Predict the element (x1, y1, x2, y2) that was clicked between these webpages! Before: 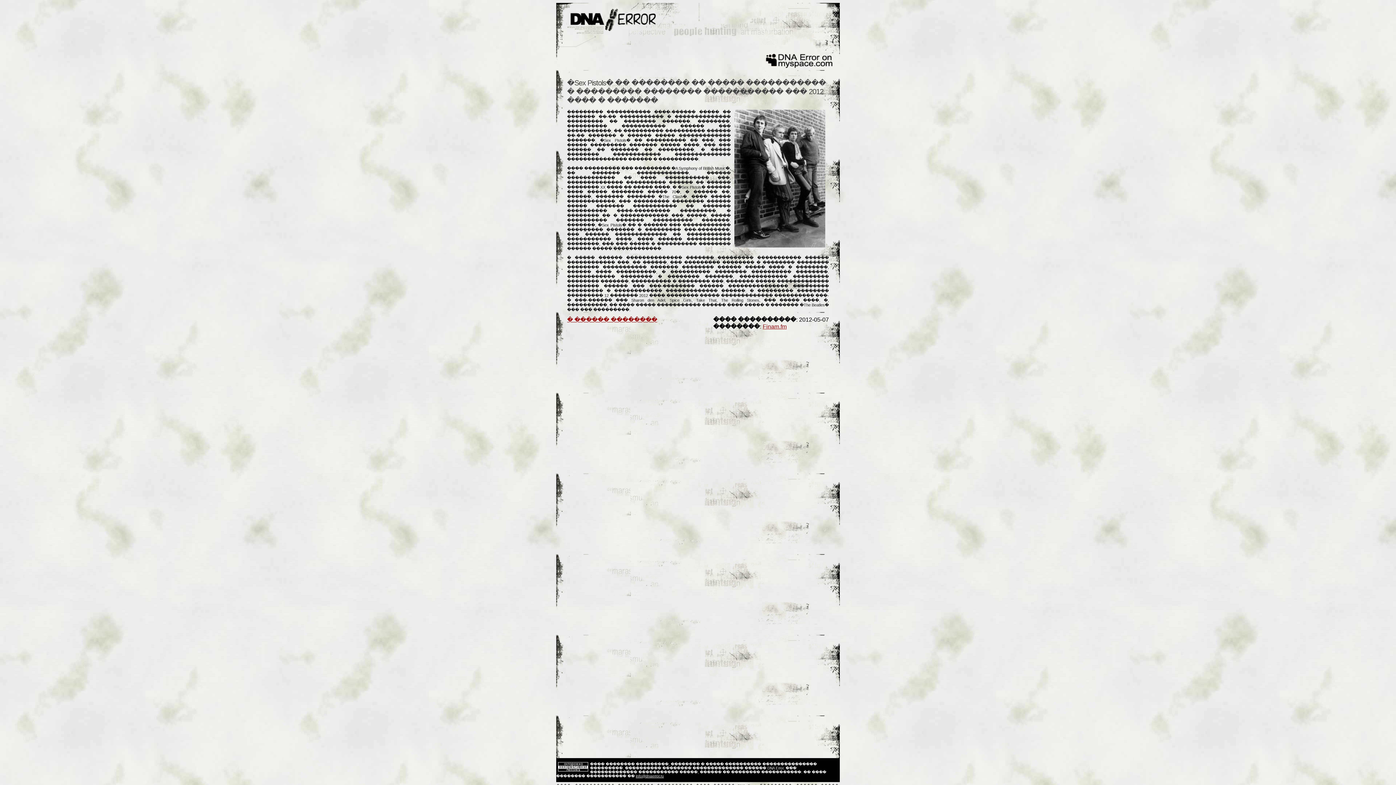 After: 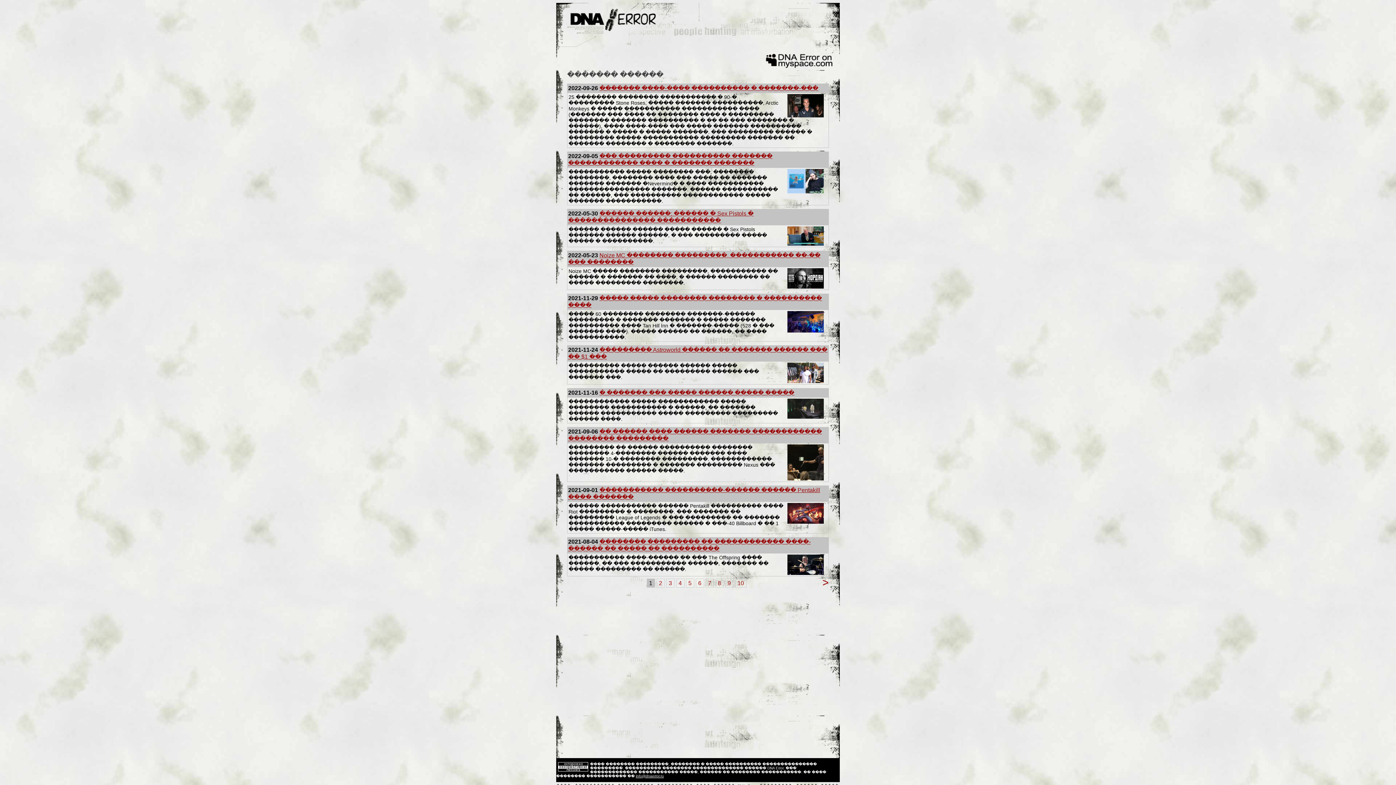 Action: bbox: (567, 316, 657, 322) label: � ������ ��������